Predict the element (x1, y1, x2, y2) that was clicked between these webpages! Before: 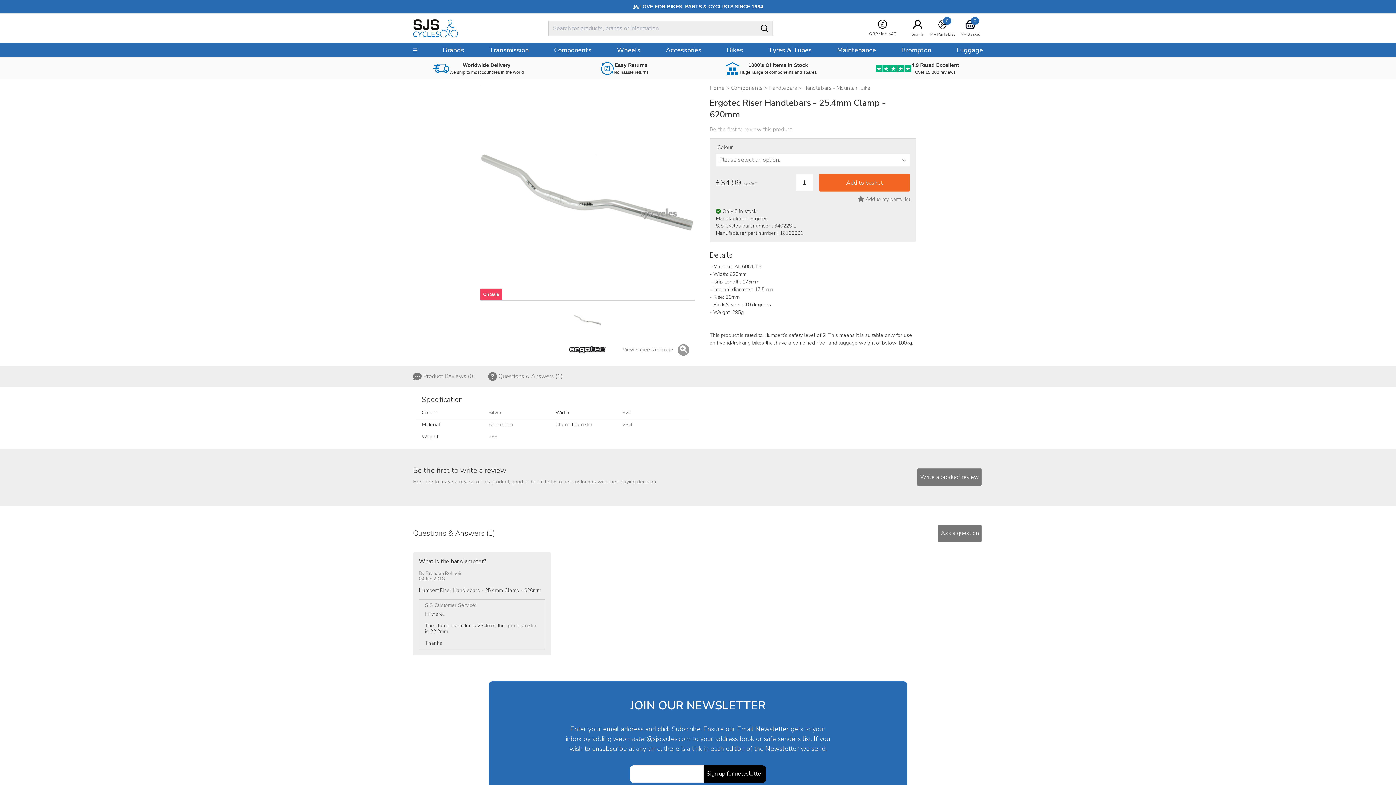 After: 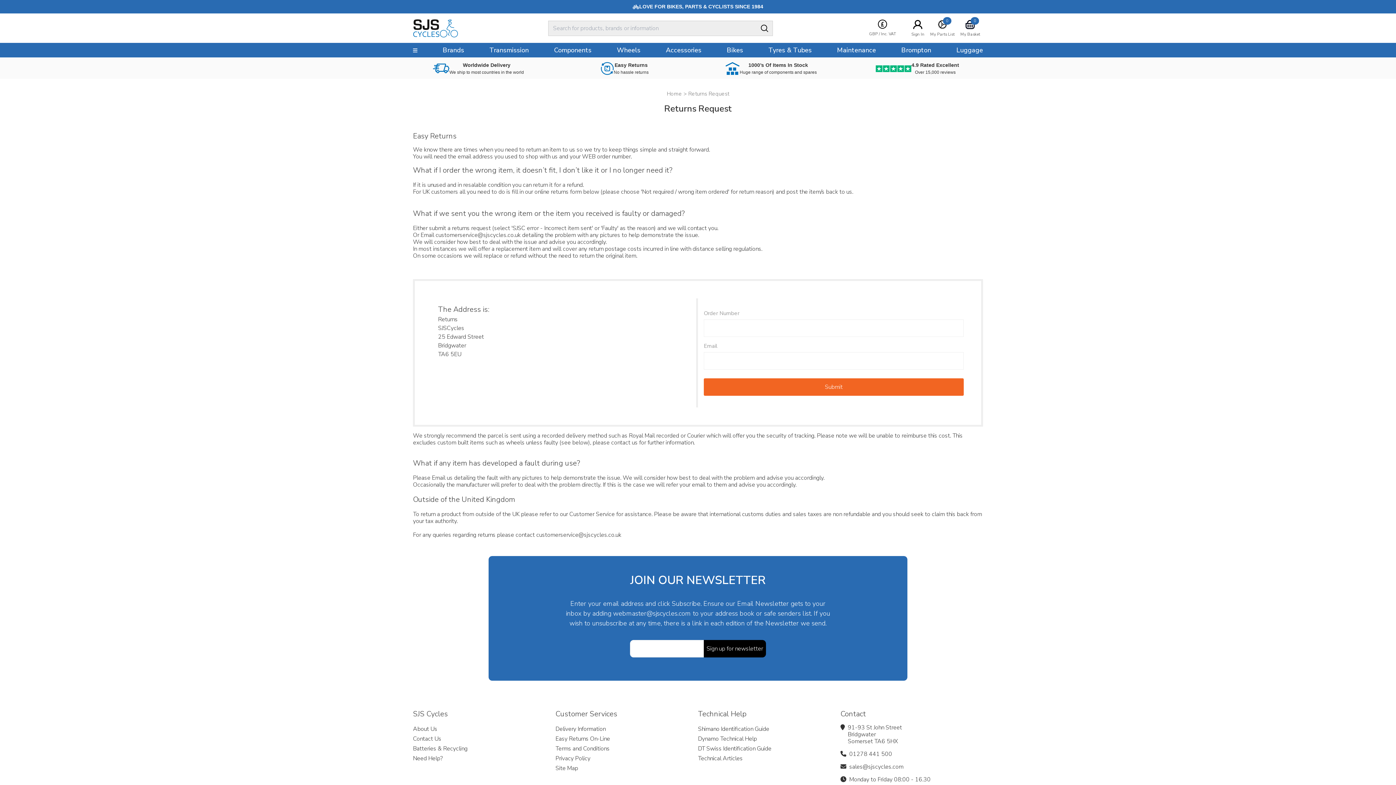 Action: bbox: (613, 61, 648, 75) label: Easy Returns

No hassle returns